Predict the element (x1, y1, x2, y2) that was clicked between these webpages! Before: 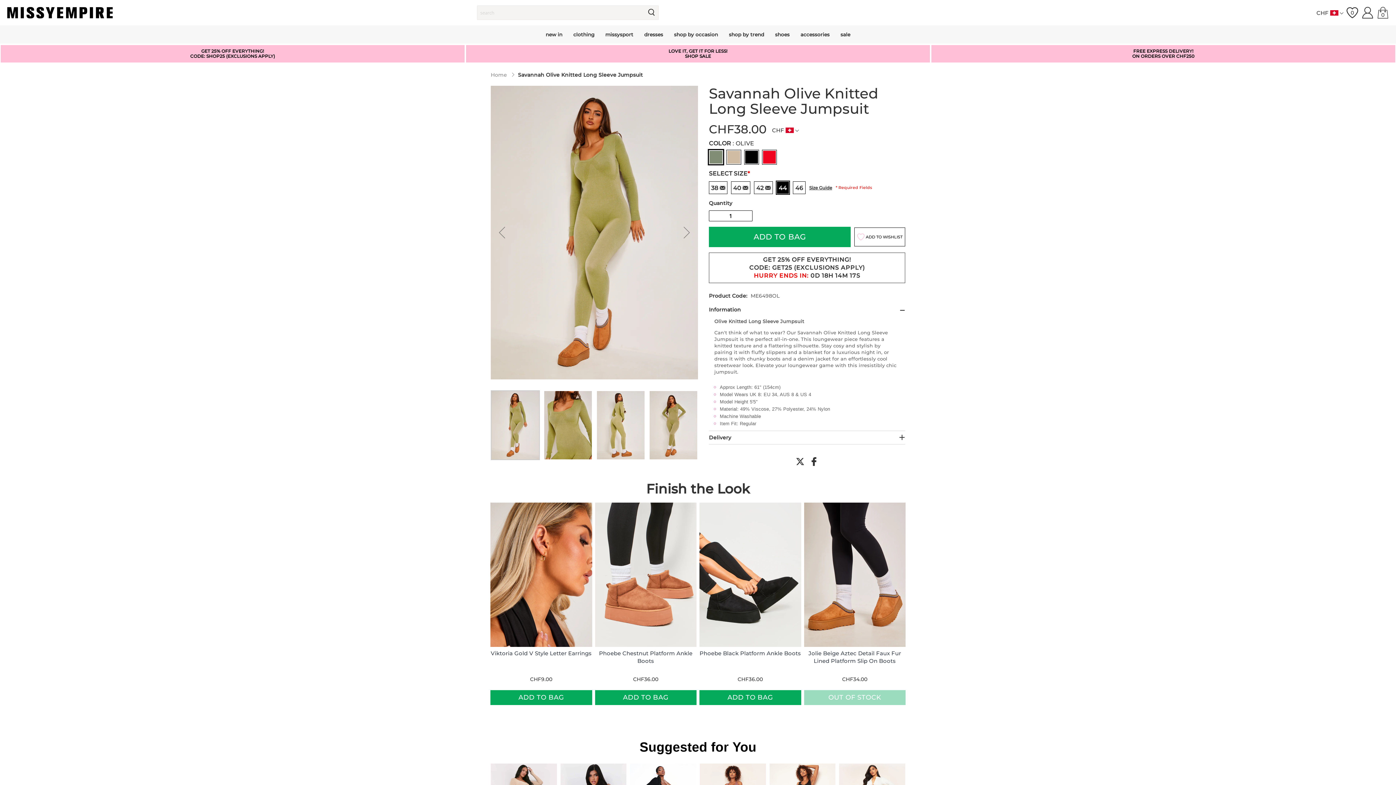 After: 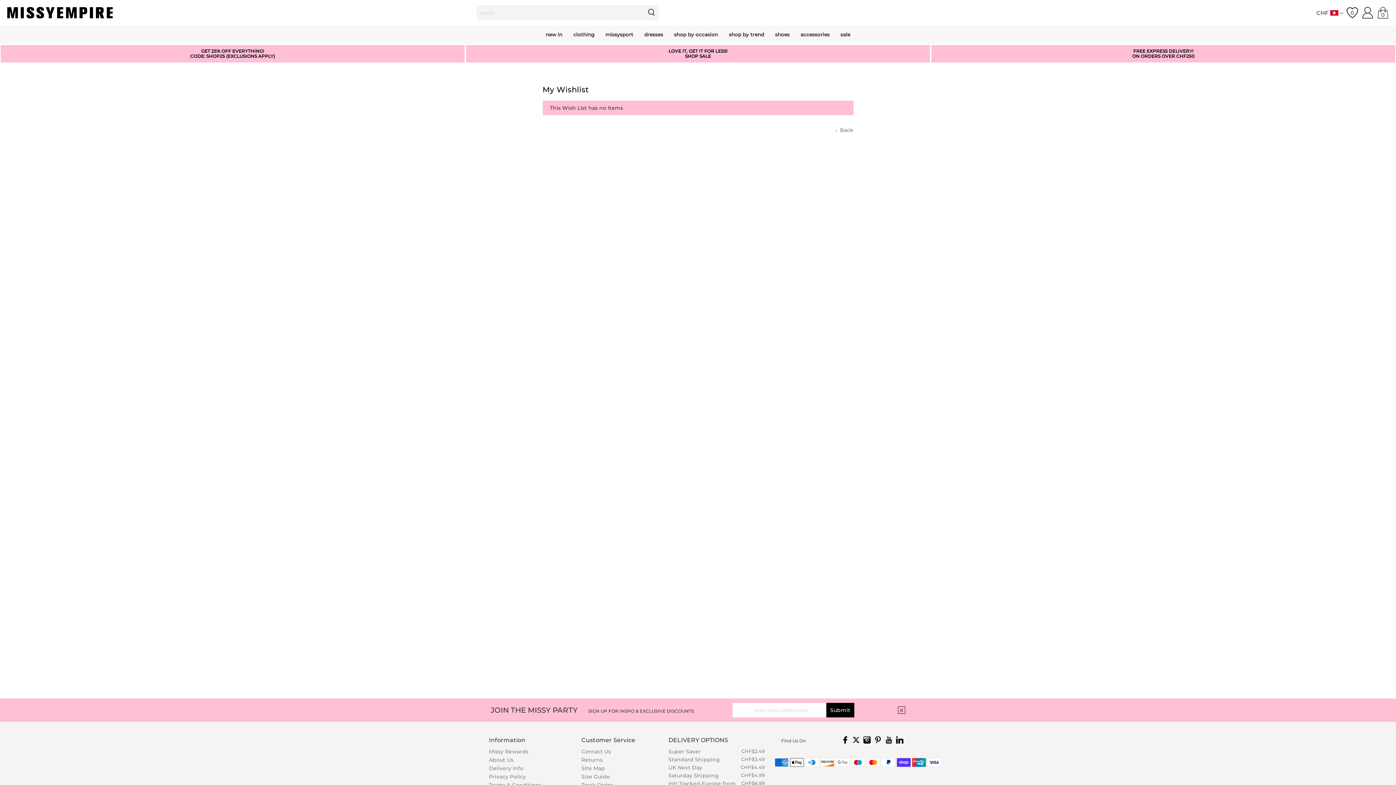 Action: label: View wishlist bbox: (1346, 6, 1358, 18)